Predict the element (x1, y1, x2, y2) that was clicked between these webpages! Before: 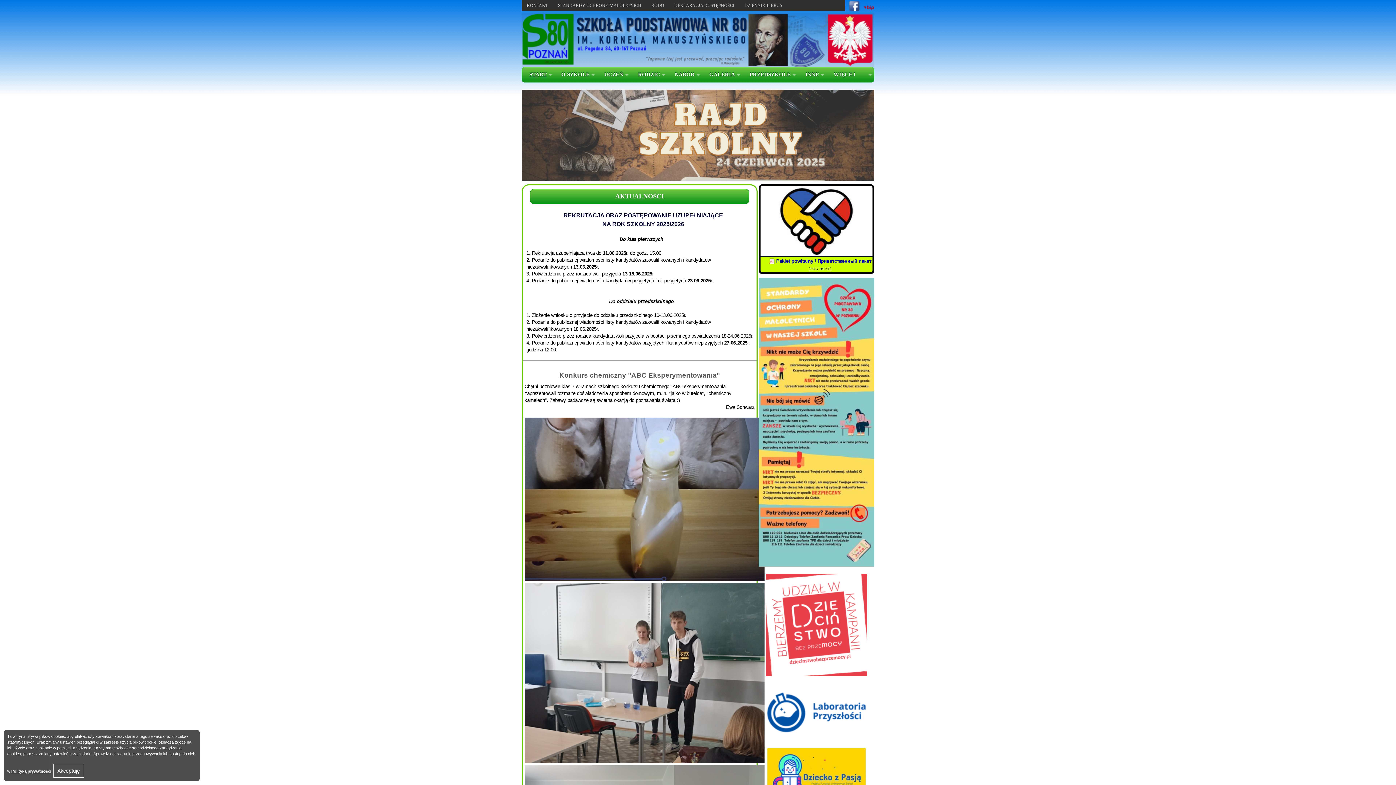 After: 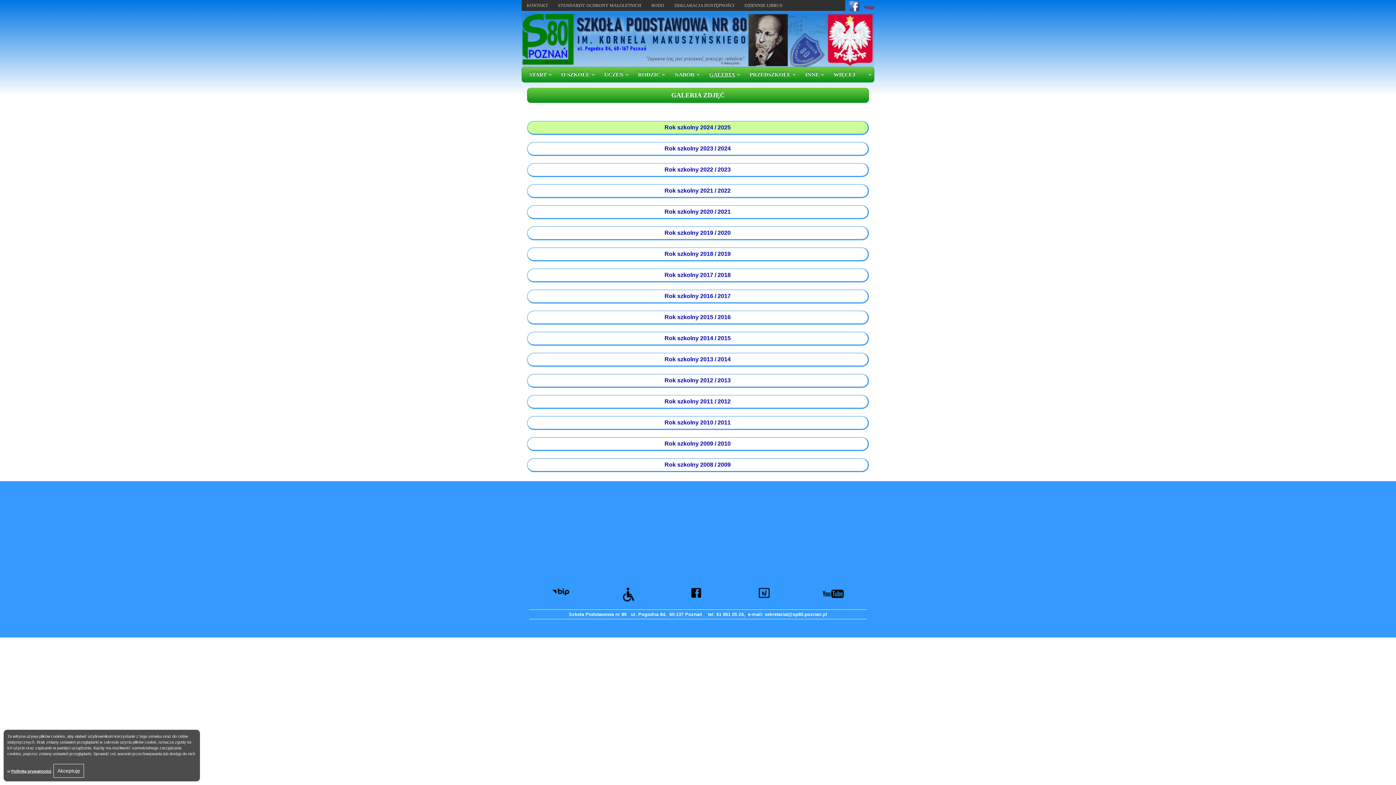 Action: bbox: (702, 67, 742, 82) label: GALERIA
»